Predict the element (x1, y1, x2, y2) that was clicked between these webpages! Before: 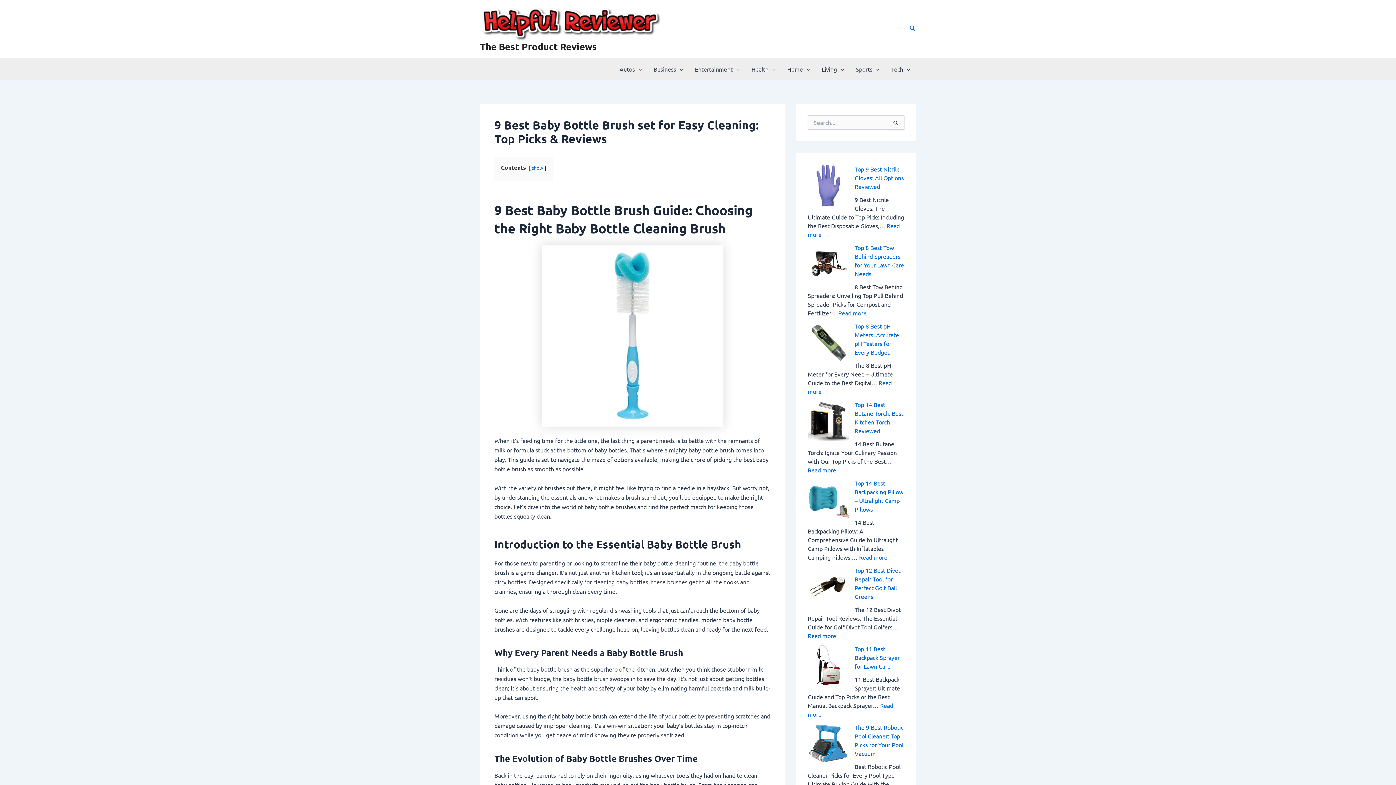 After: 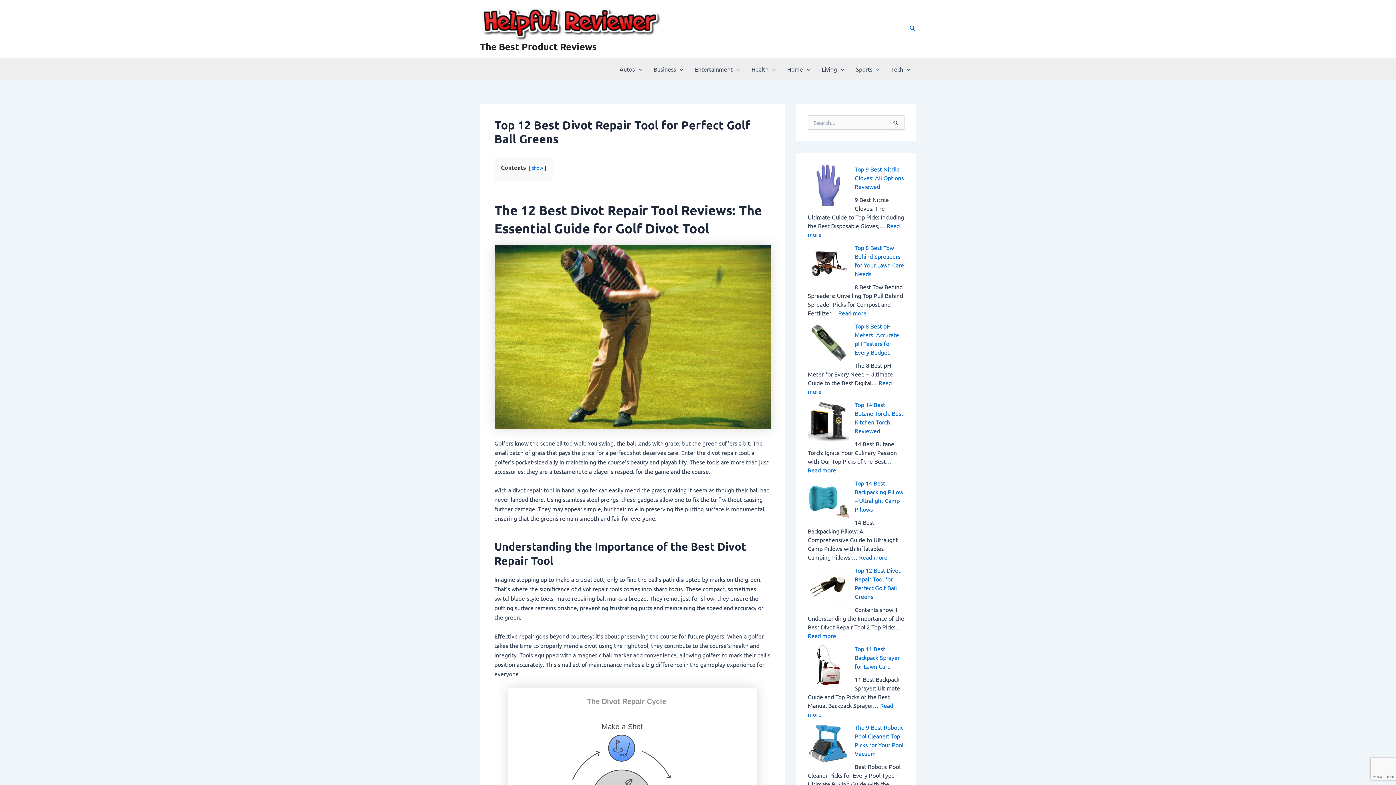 Action: bbox: (808, 566, 849, 607) label: Top 12 Best Divot Repair Tool for Perfect Golf Ball Greens